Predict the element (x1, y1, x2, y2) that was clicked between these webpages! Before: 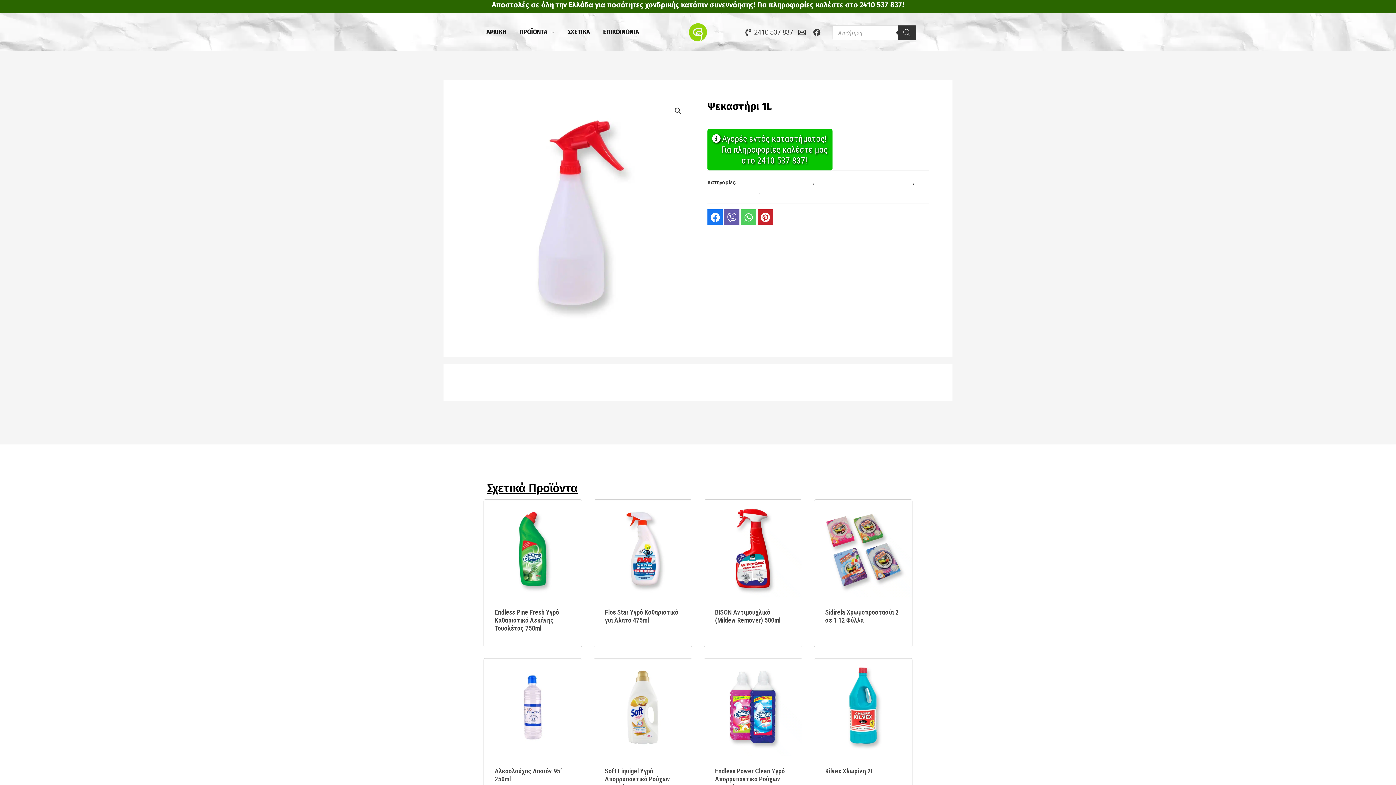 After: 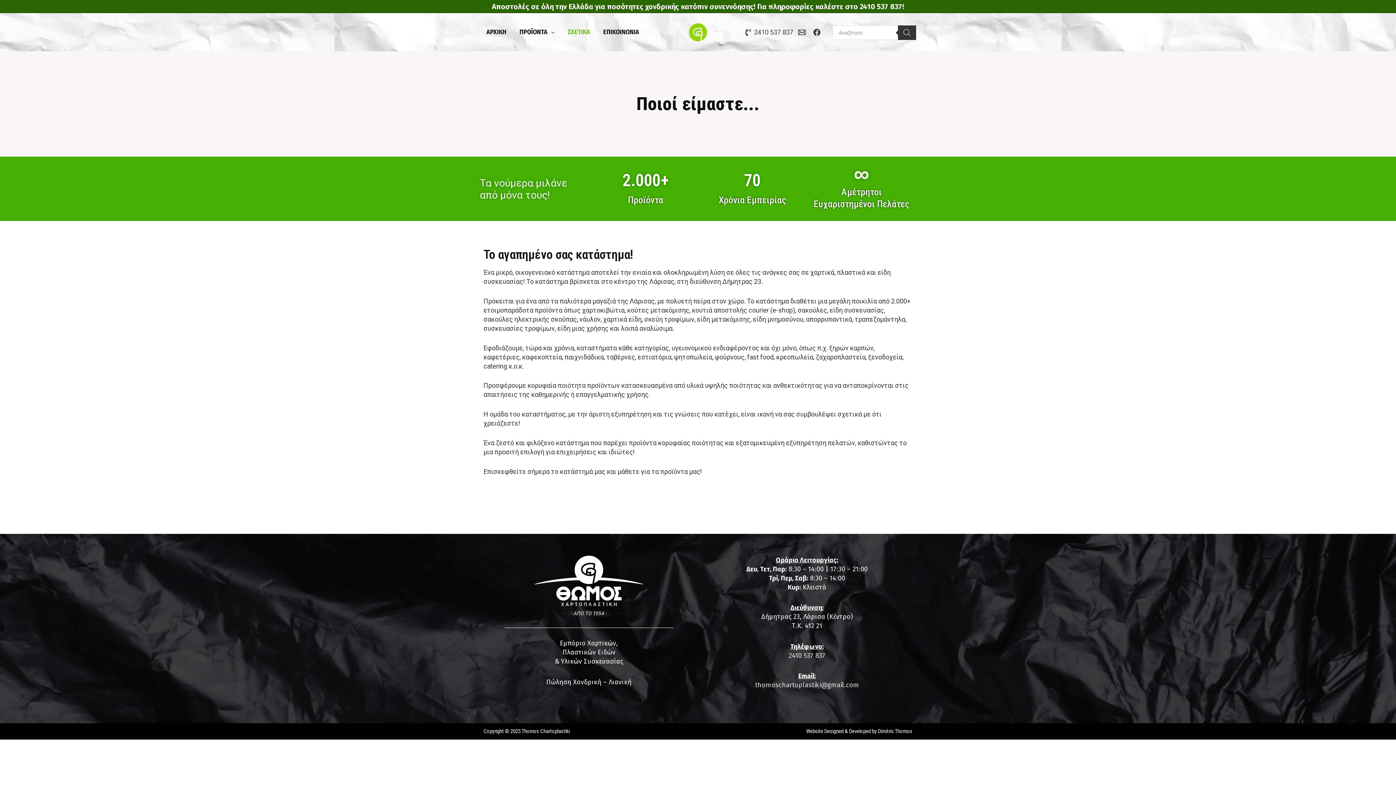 Action: label: ΣΧΕΤΙΚΑ bbox: (561, 26, 596, 37)